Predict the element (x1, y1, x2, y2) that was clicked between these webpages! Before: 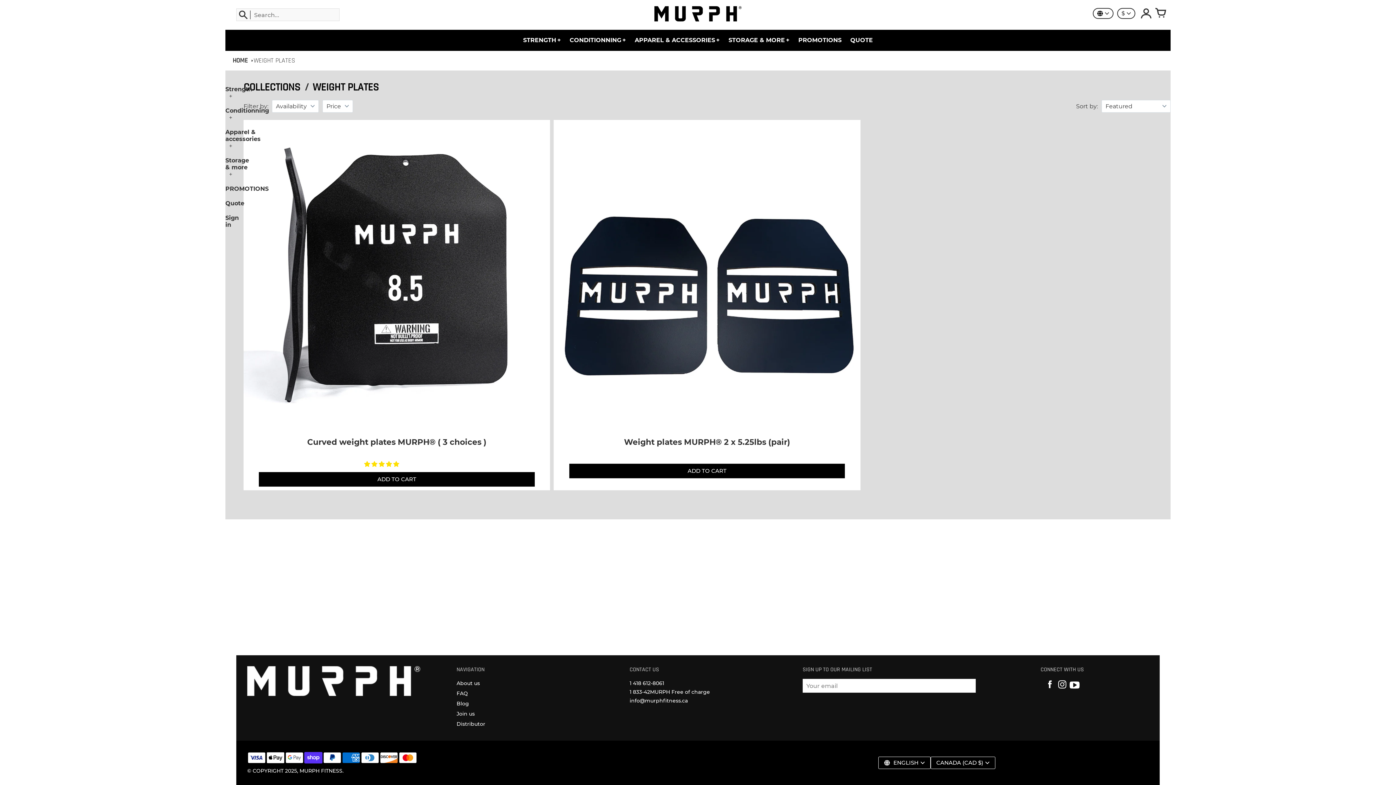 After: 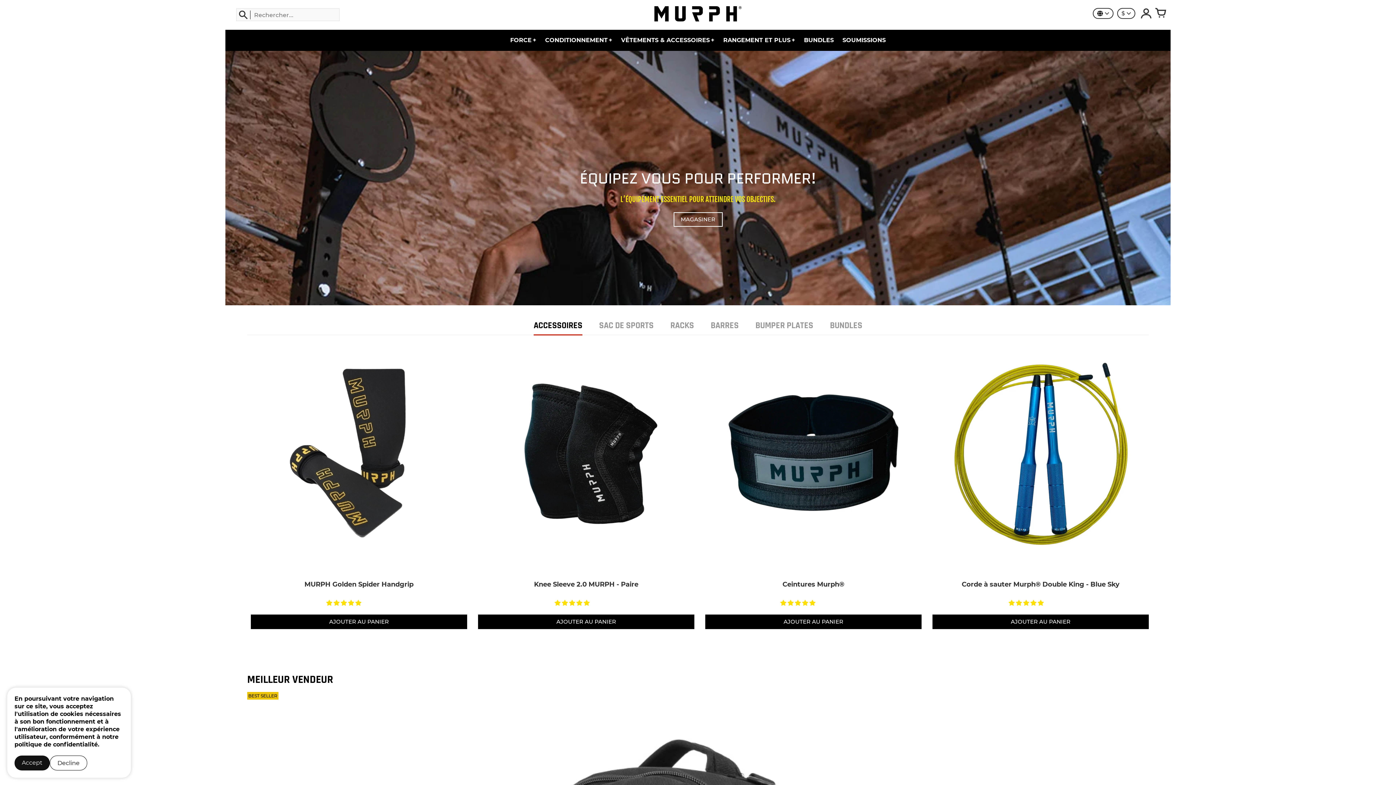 Action: label: MURPH FITNESS bbox: (299, 768, 342, 774)